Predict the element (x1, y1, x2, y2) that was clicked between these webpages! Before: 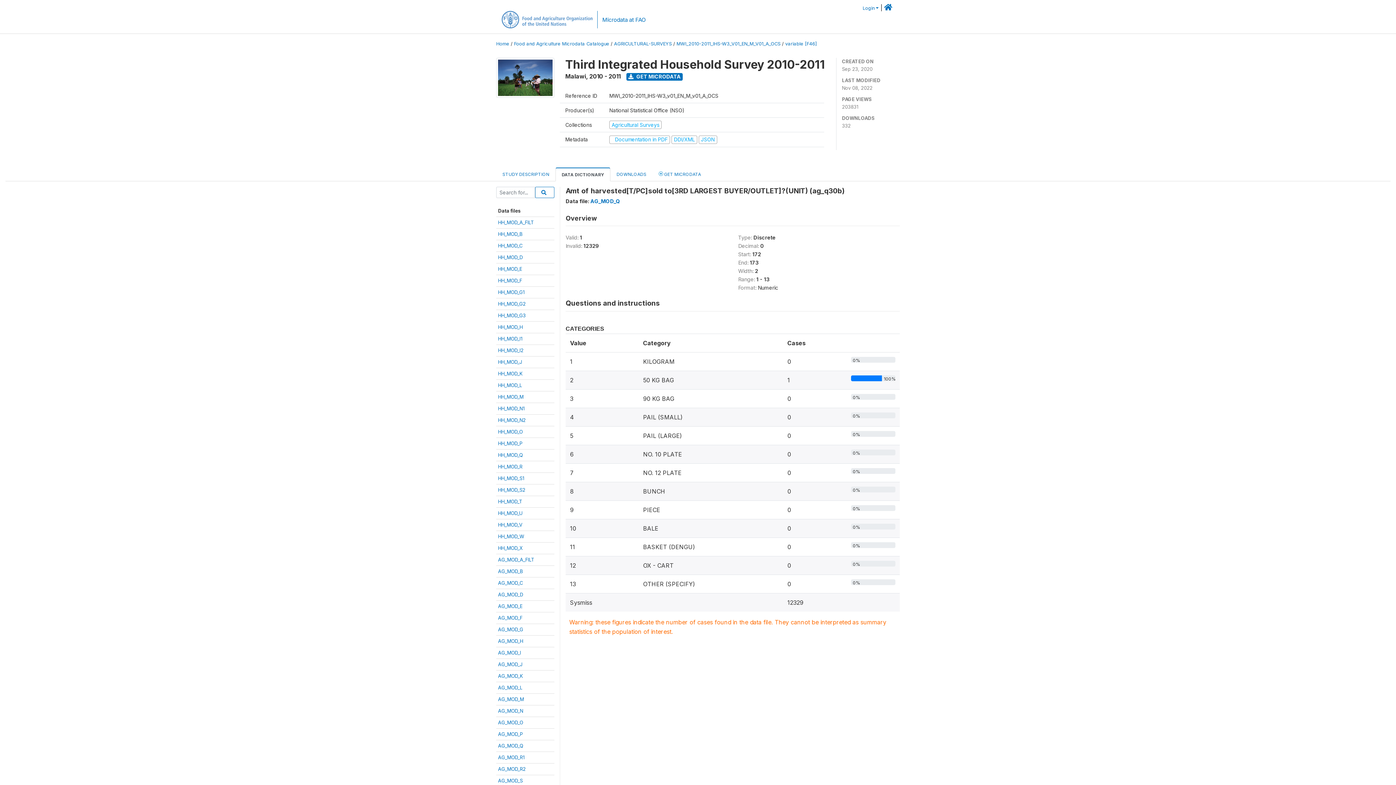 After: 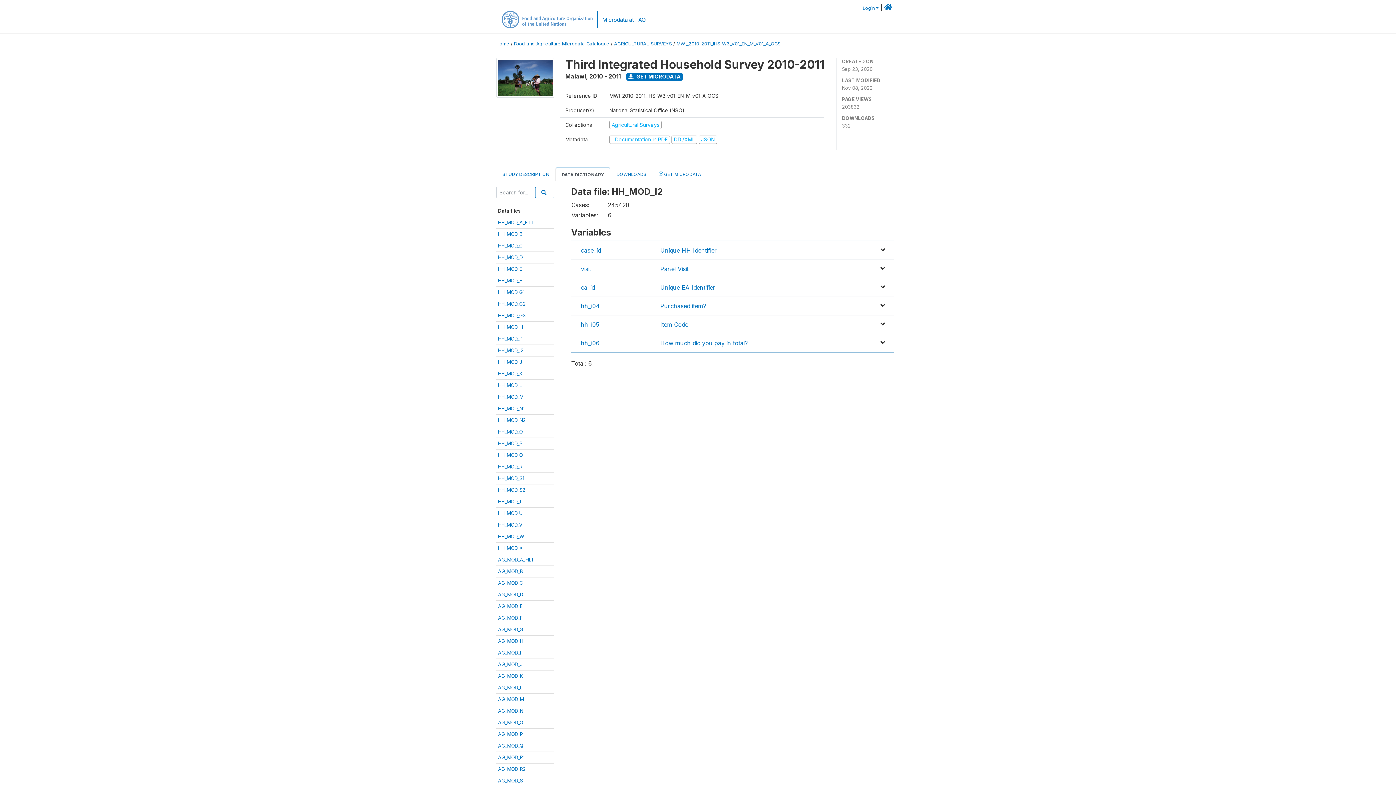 Action: label: HH_MOD_I2 bbox: (498, 347, 523, 353)